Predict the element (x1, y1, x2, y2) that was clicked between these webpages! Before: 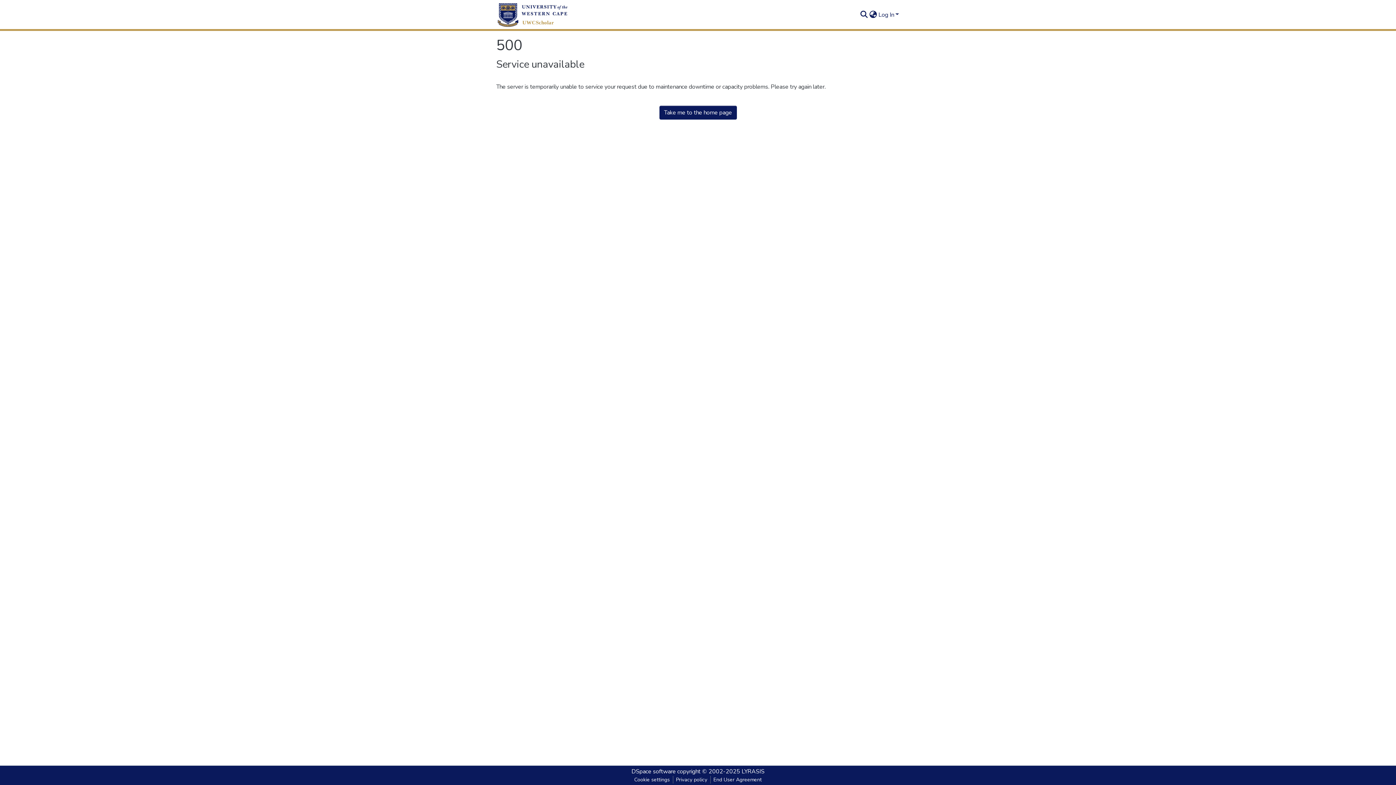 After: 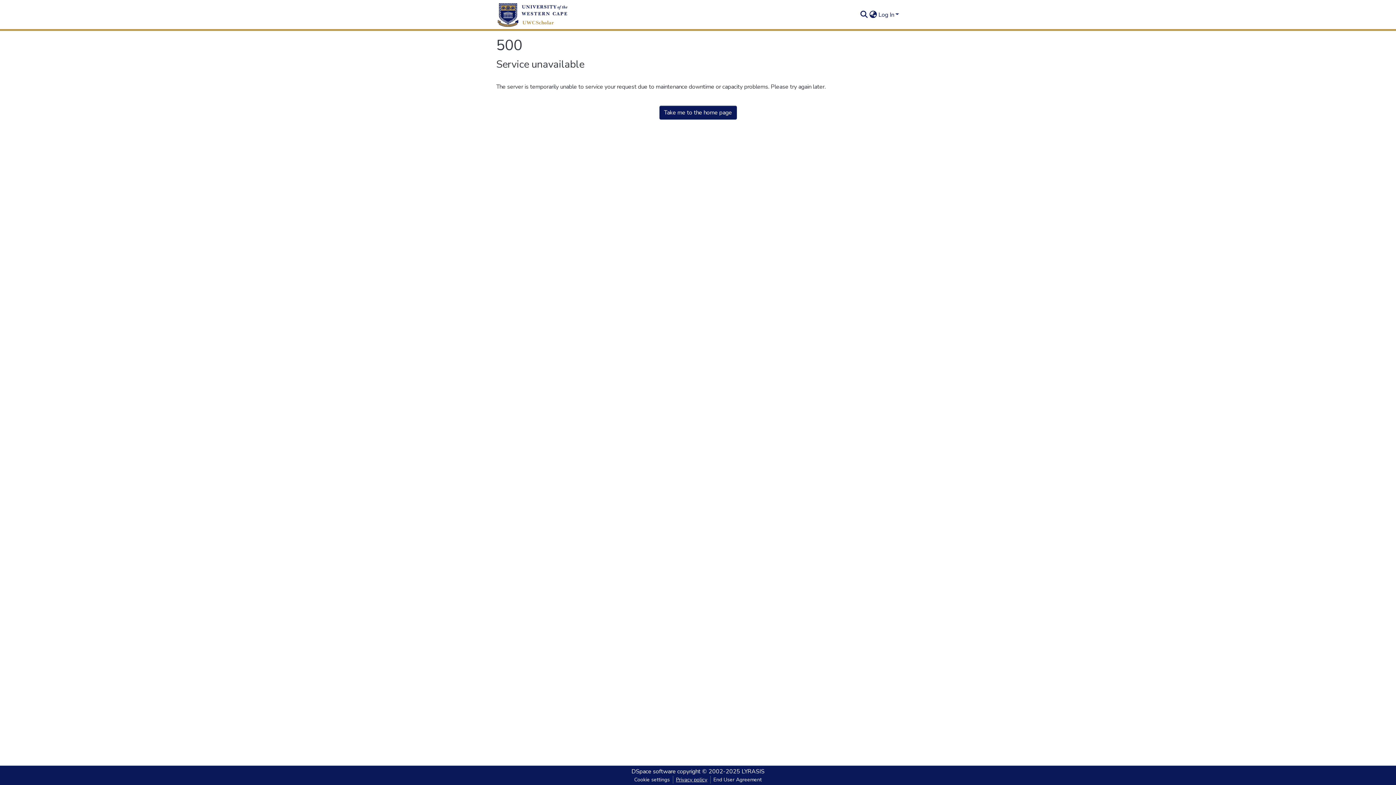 Action: bbox: (673, 776, 710, 784) label: Privacy policy